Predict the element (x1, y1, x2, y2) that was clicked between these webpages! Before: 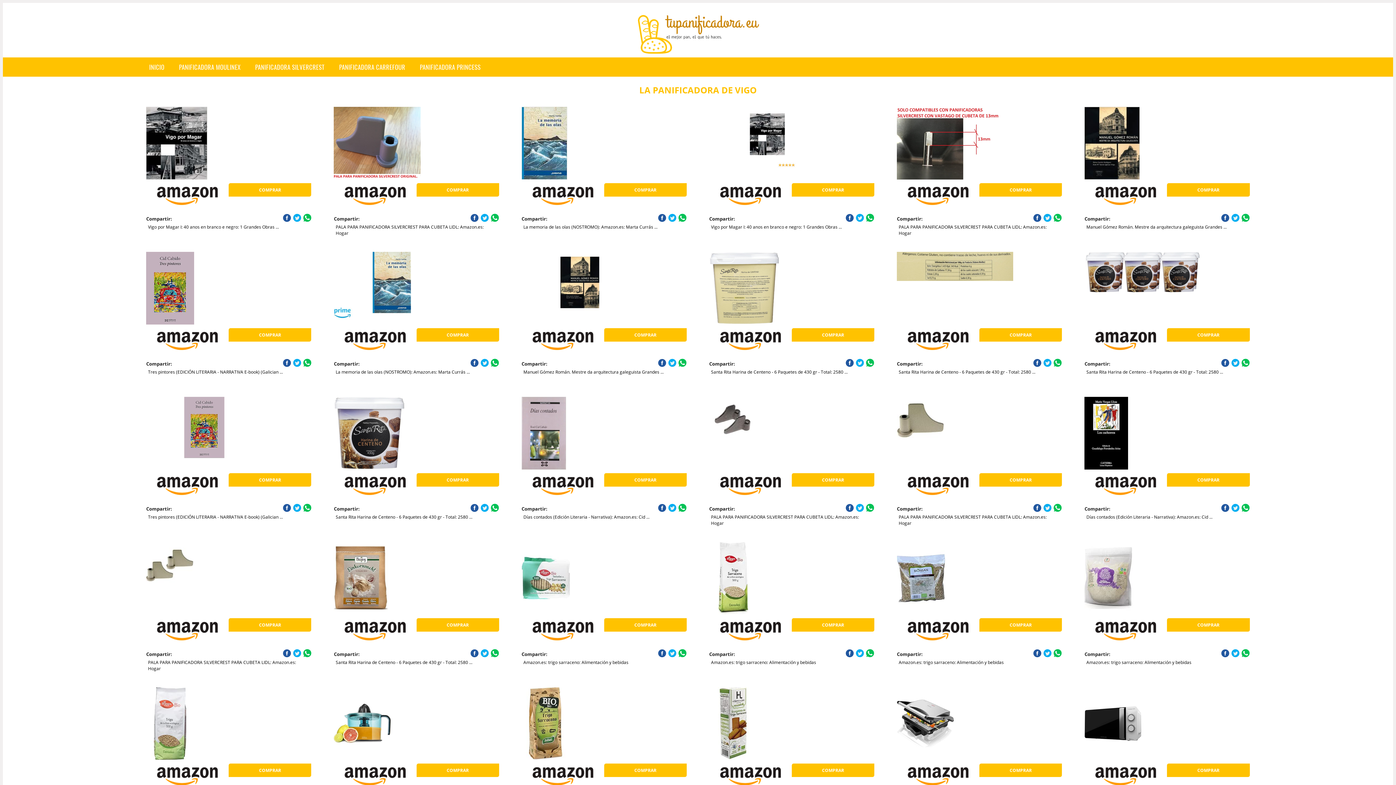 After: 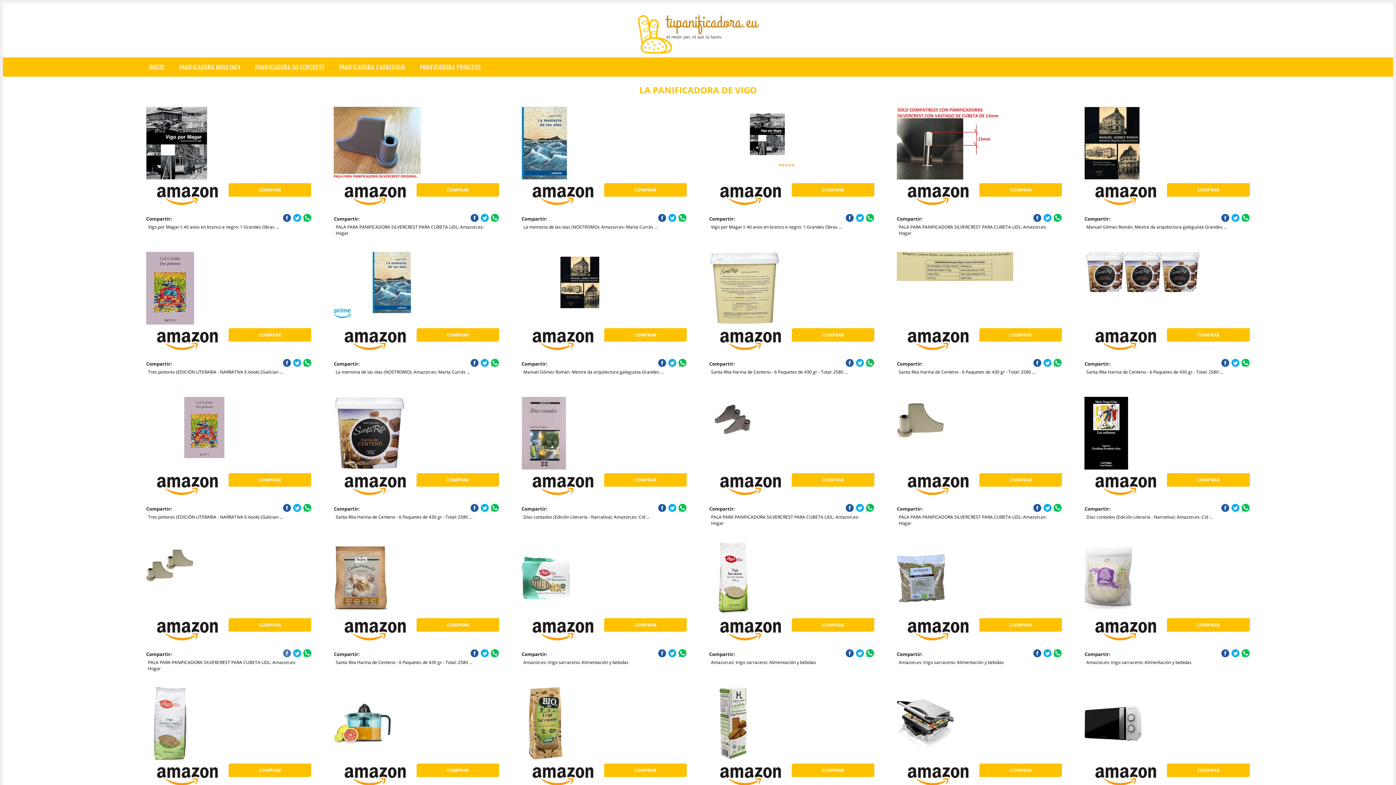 Action: bbox: (282, 649, 291, 657)